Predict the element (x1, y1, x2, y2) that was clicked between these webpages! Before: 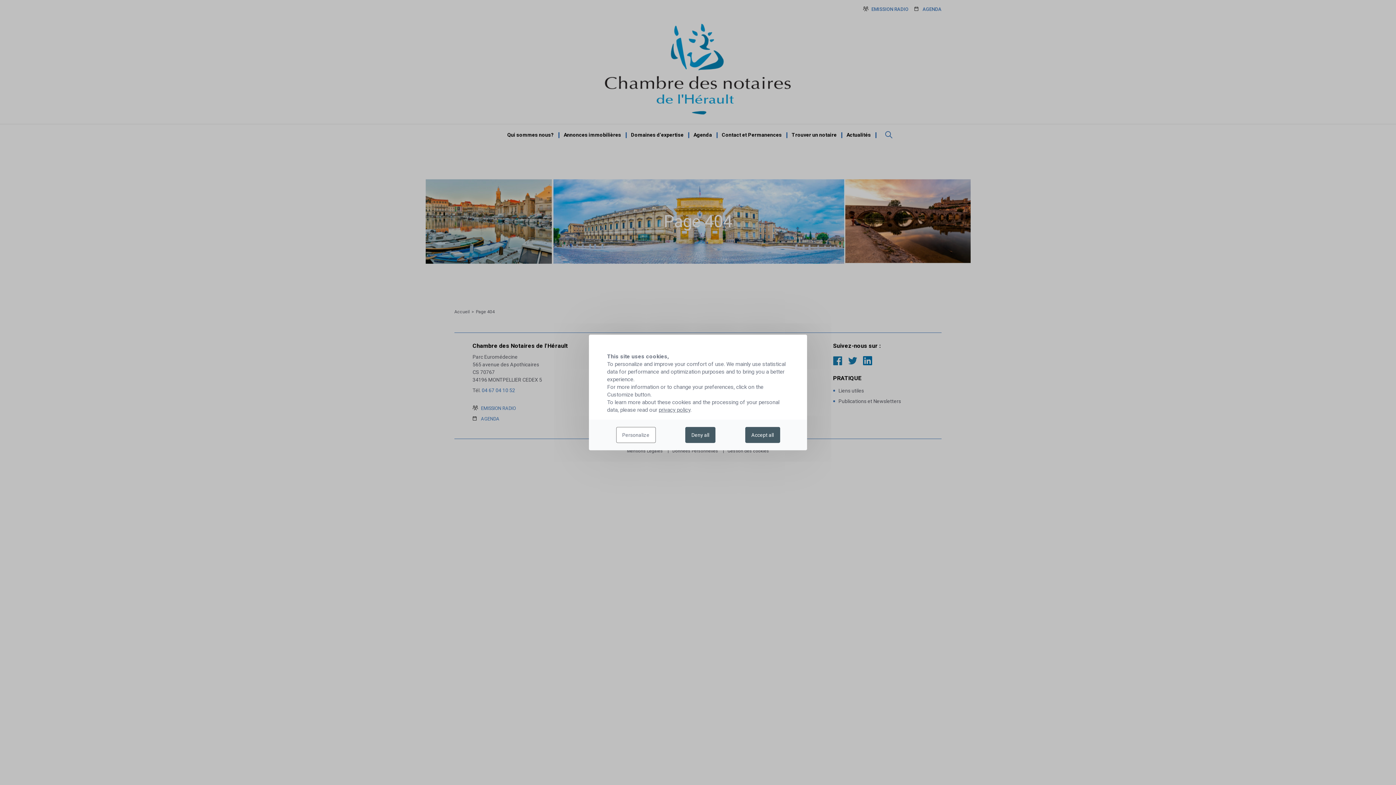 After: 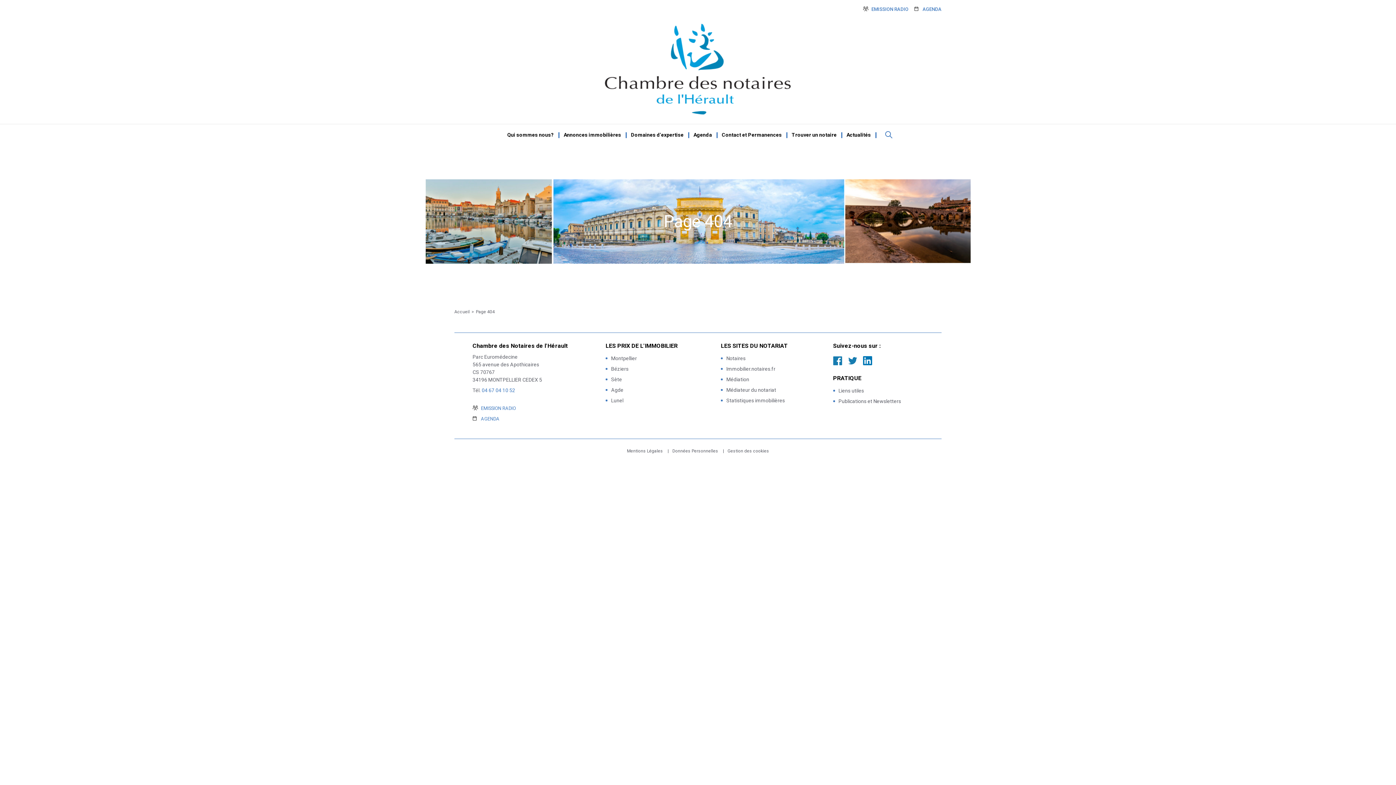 Action: label: Deny all bbox: (685, 427, 715, 443)